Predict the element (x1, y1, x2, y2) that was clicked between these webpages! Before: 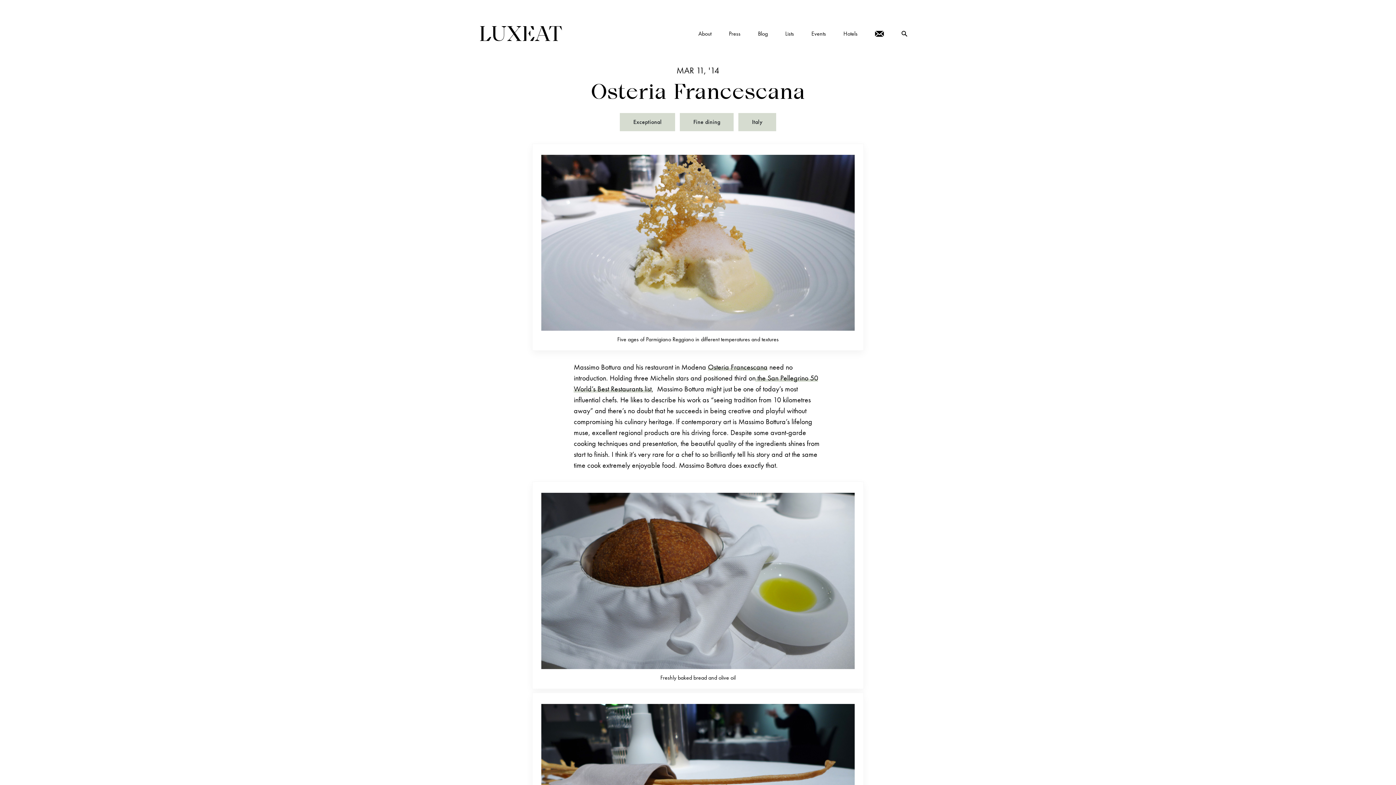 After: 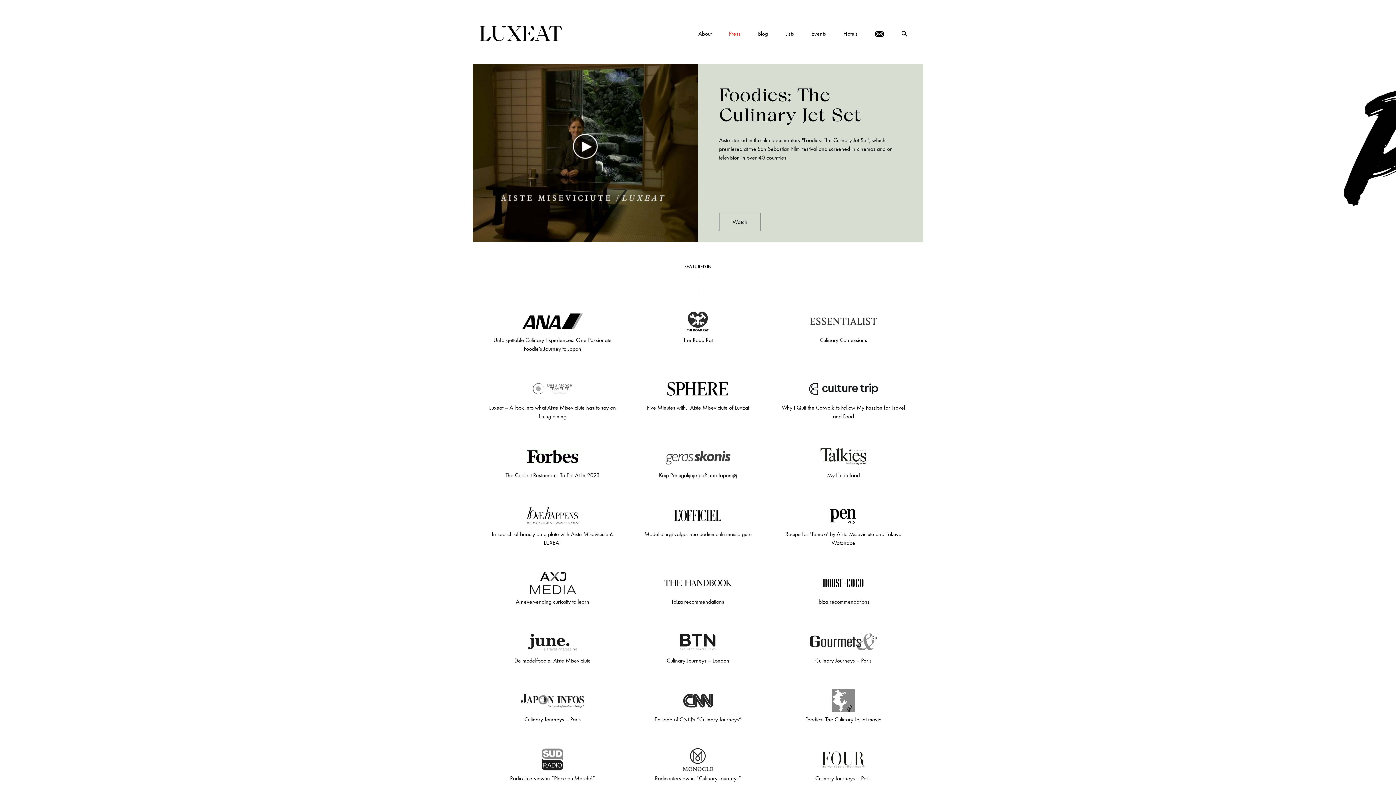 Action: bbox: (720, 26, 749, 40) label: Press